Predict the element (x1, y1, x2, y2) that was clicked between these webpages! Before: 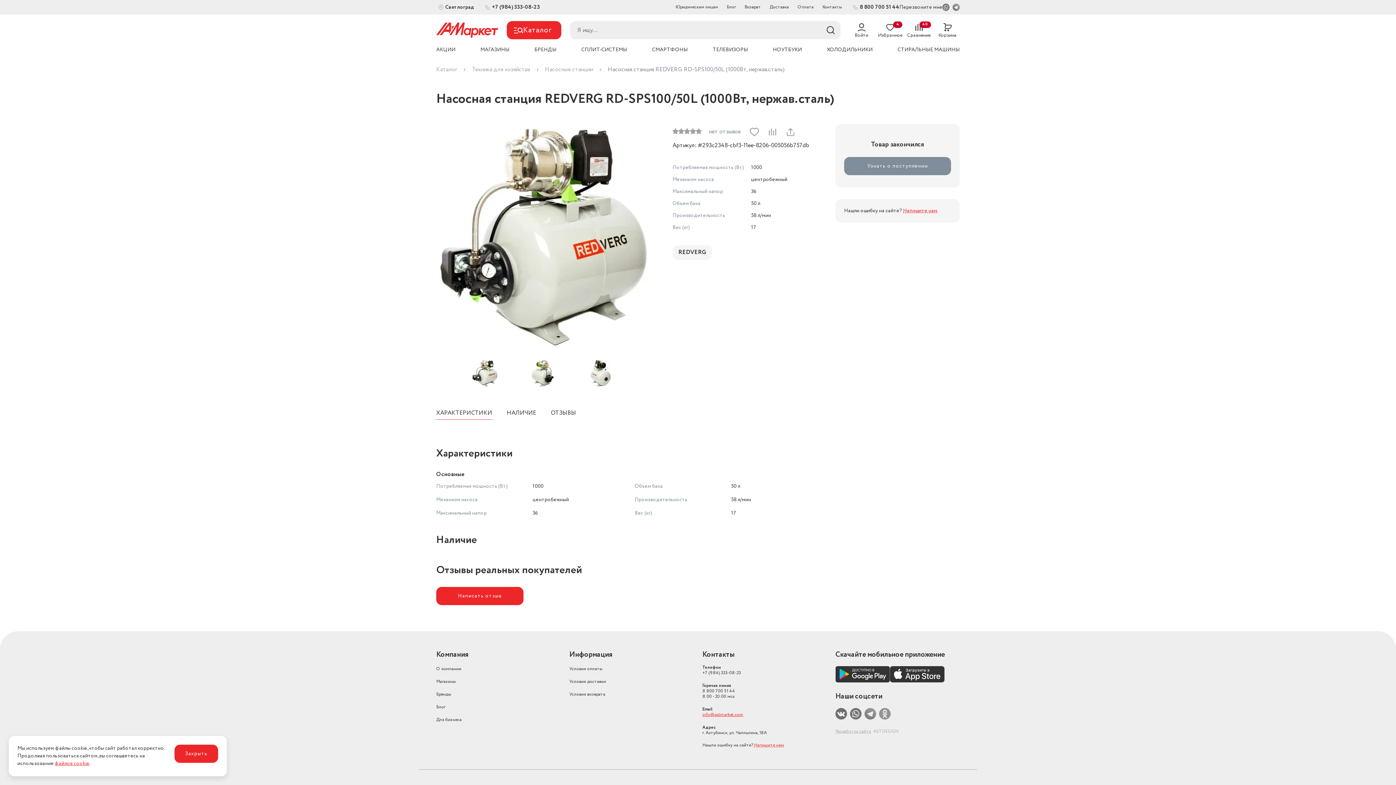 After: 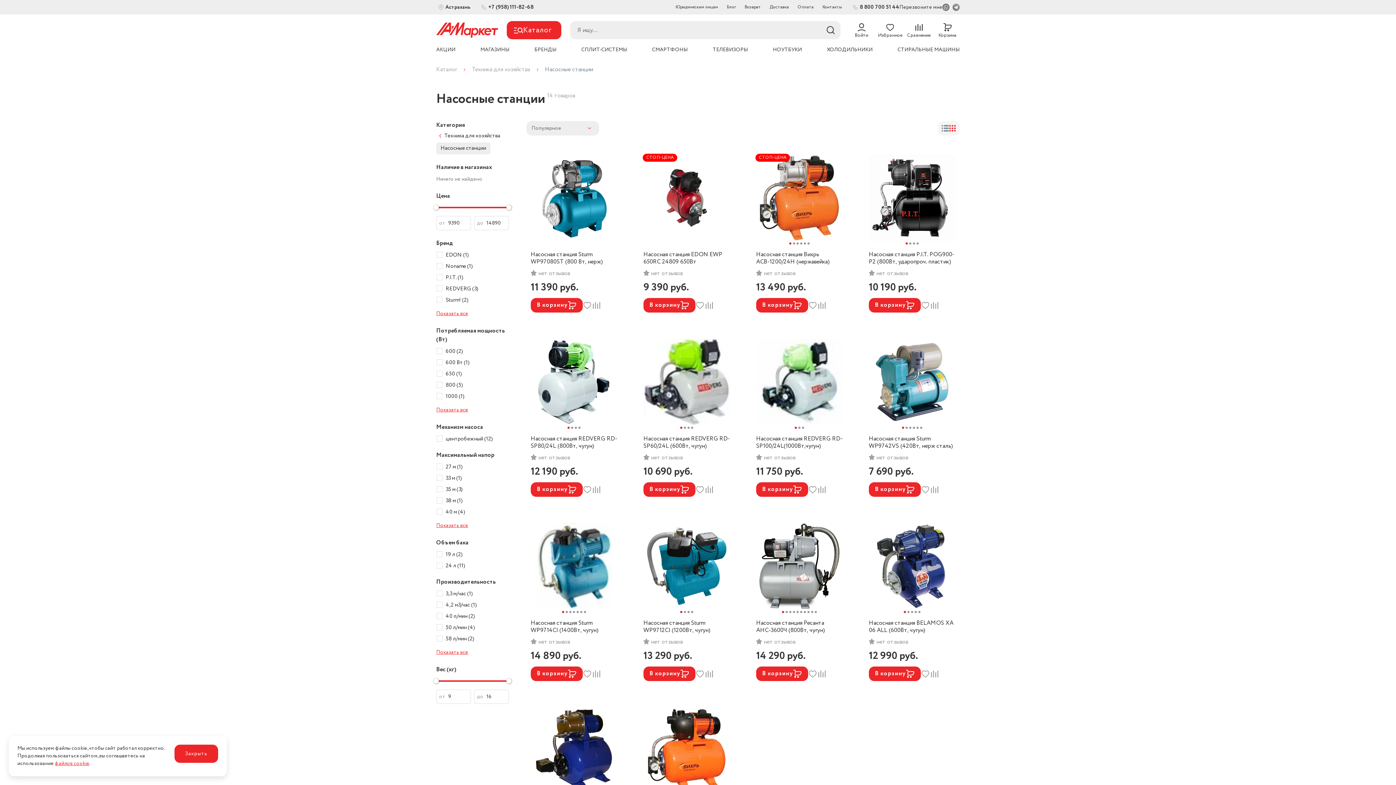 Action: label: Насосные станции bbox: (545, 65, 593, 74)